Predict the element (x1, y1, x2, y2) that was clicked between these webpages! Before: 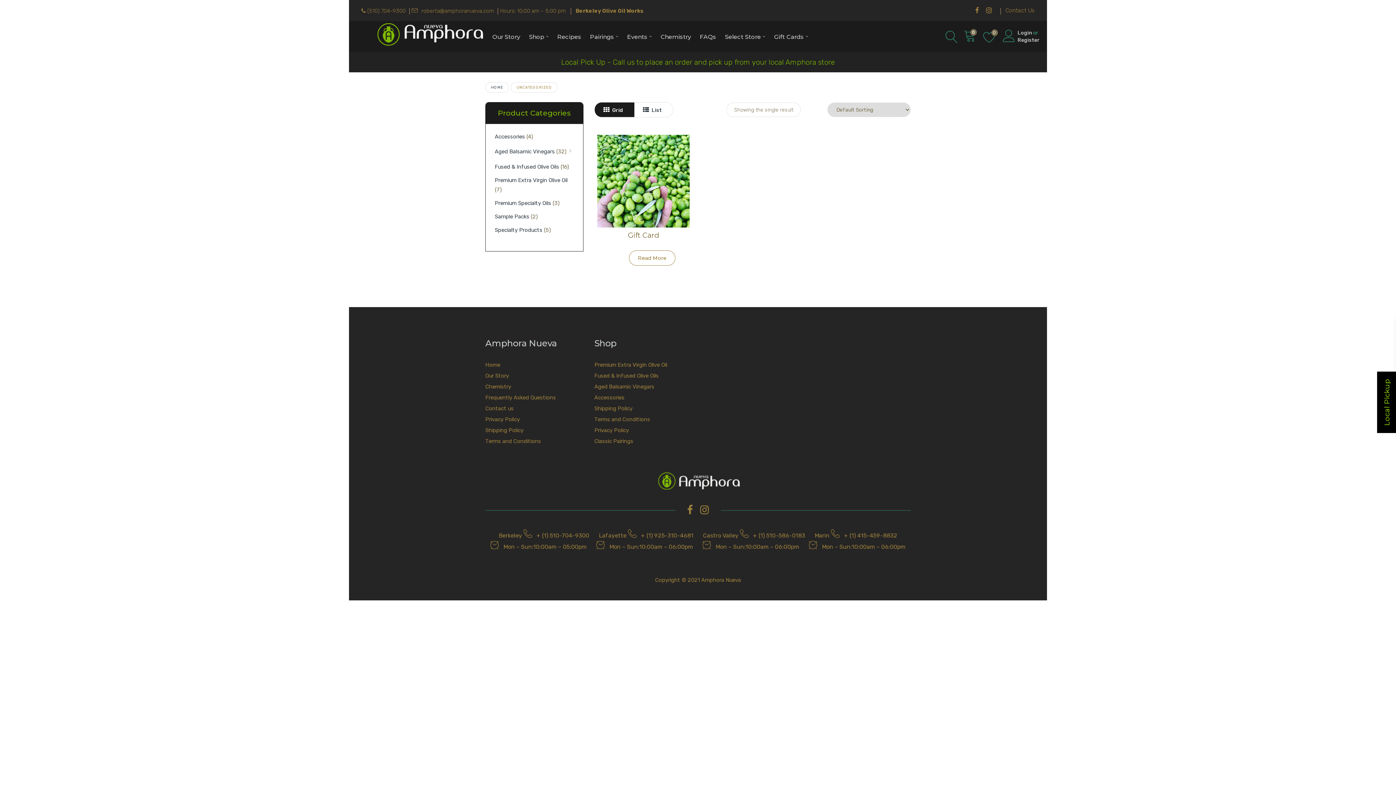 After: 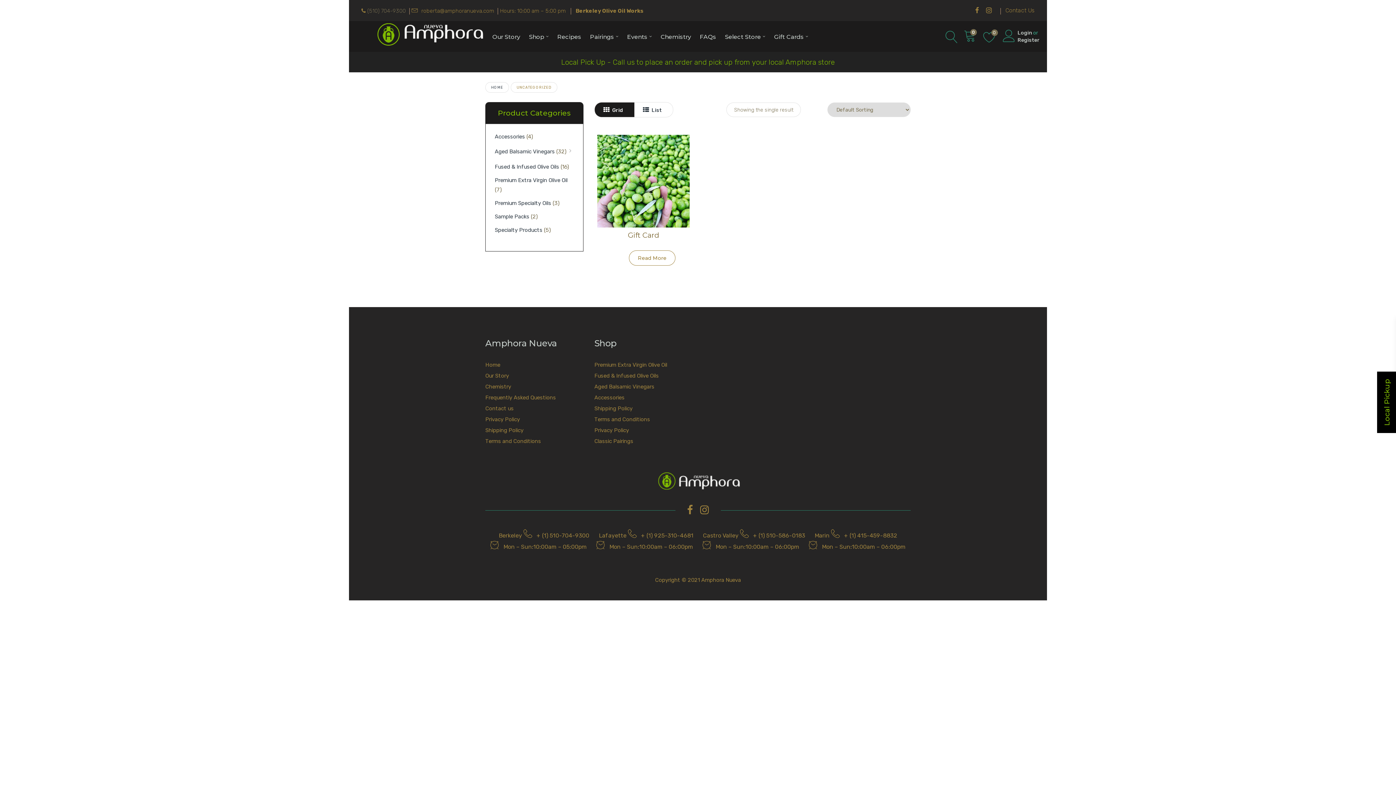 Action: label: (510) 704-9300 bbox: (367, 7, 405, 14)